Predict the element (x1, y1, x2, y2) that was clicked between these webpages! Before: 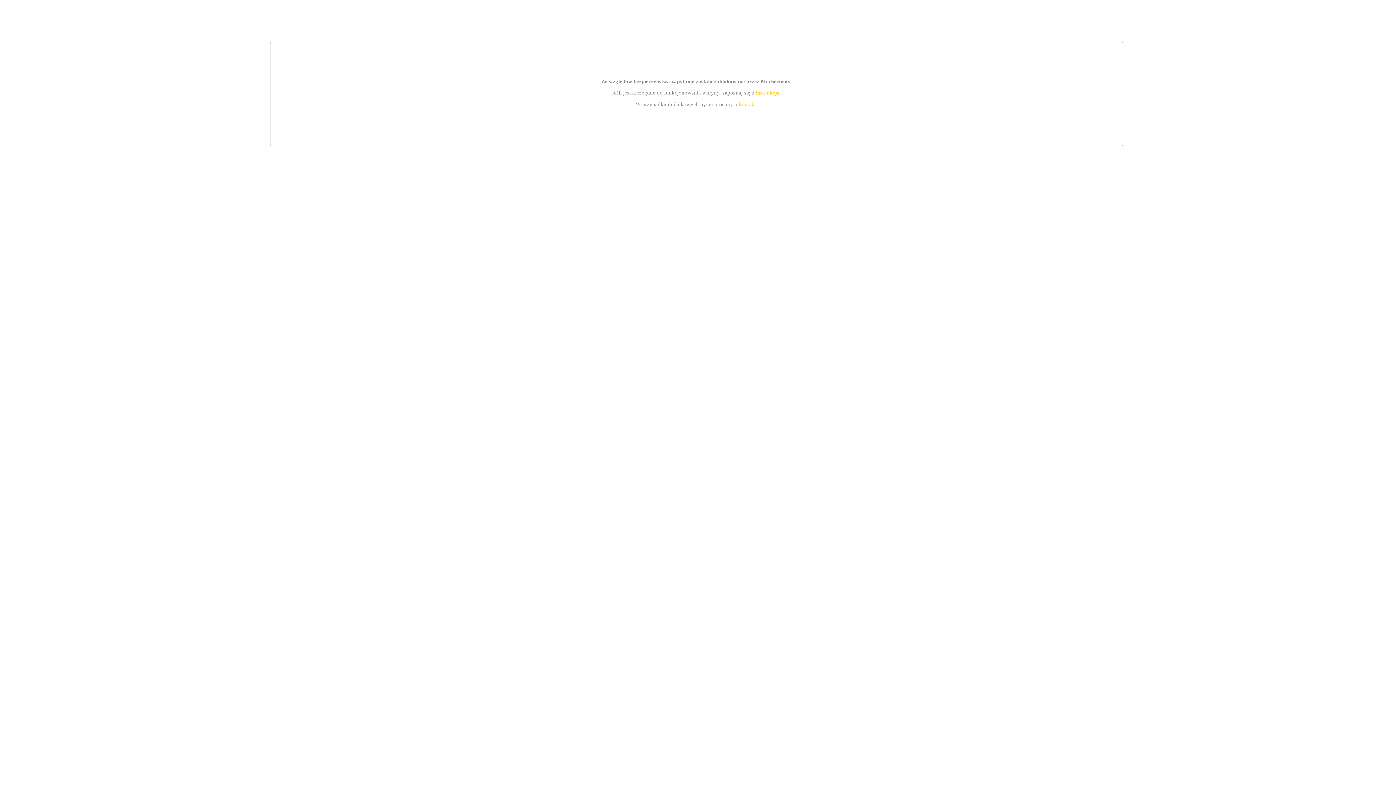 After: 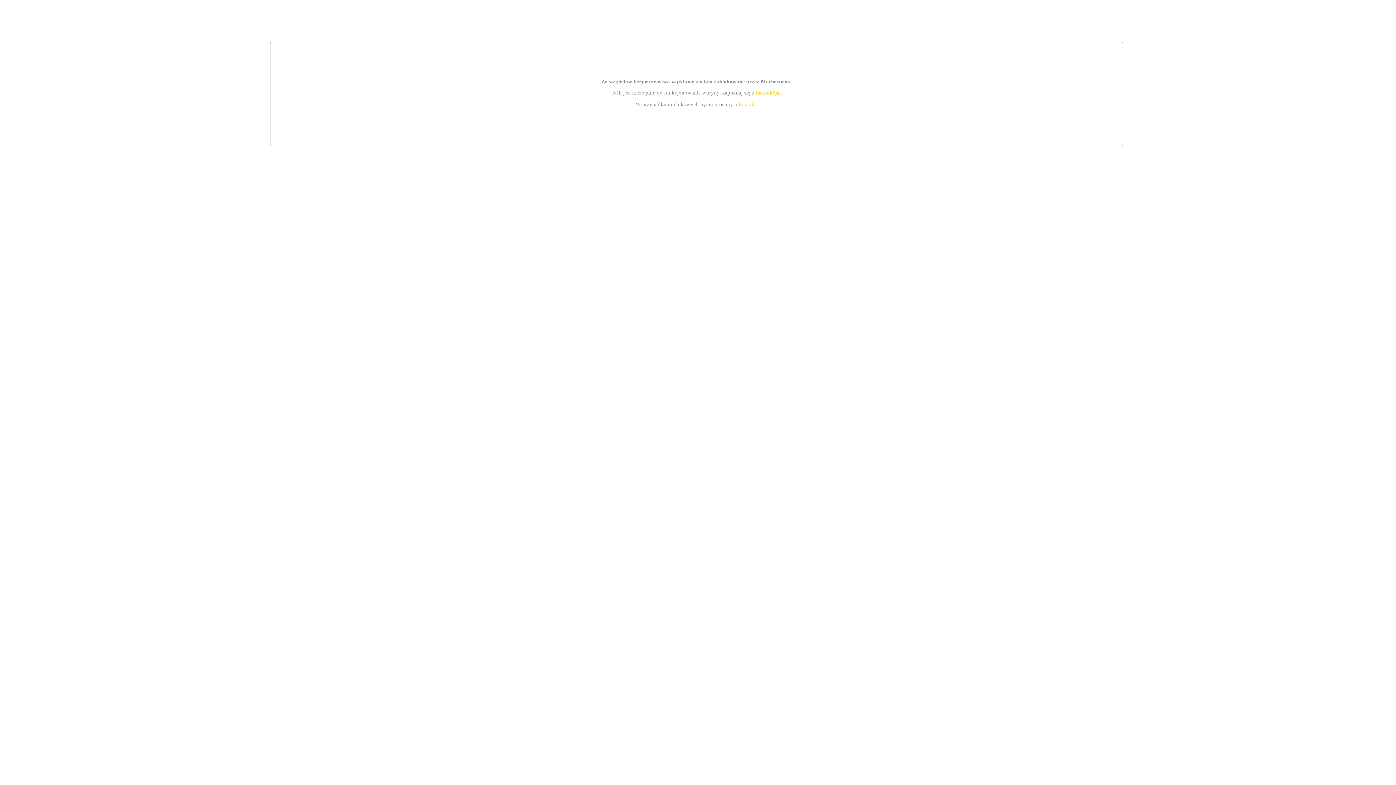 Action: label: kontakt bbox: (739, 101, 756, 107)